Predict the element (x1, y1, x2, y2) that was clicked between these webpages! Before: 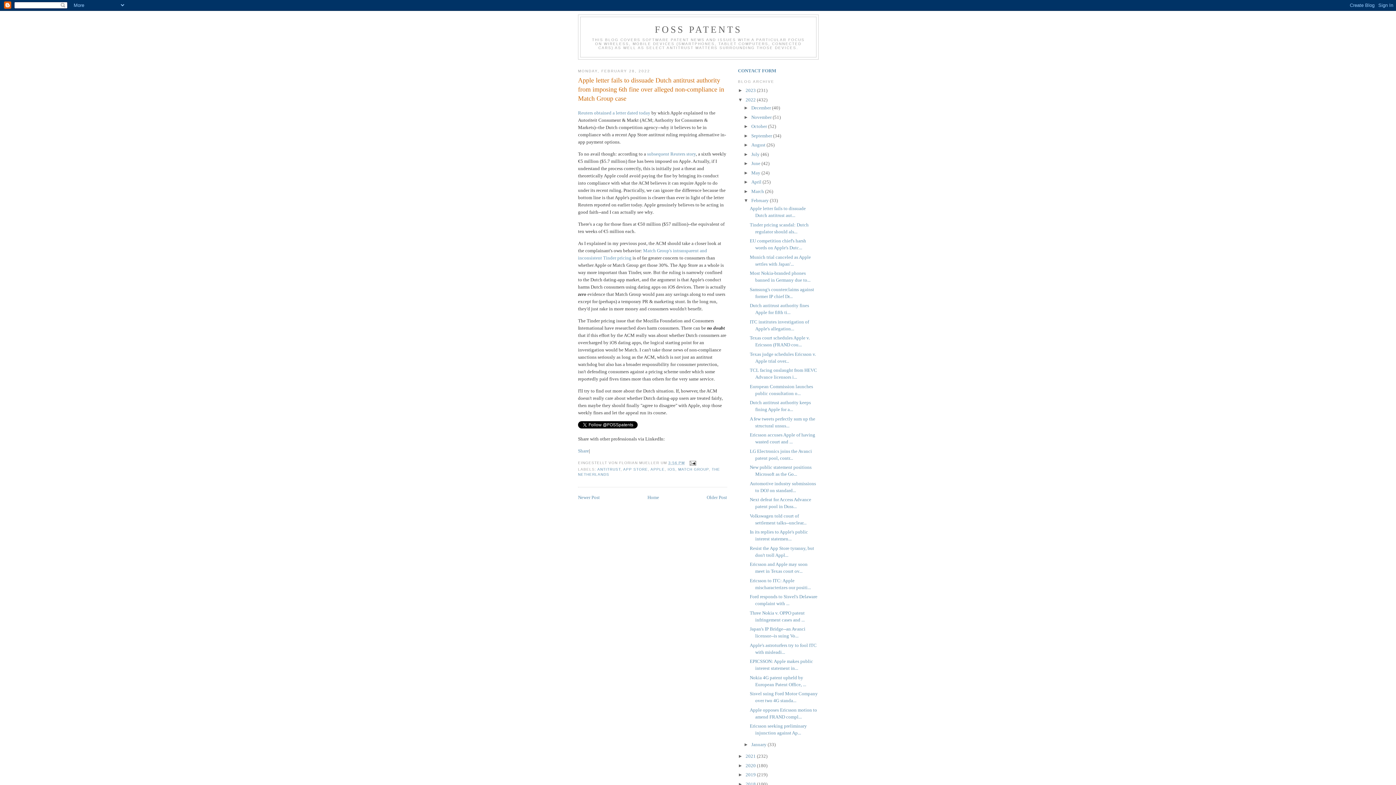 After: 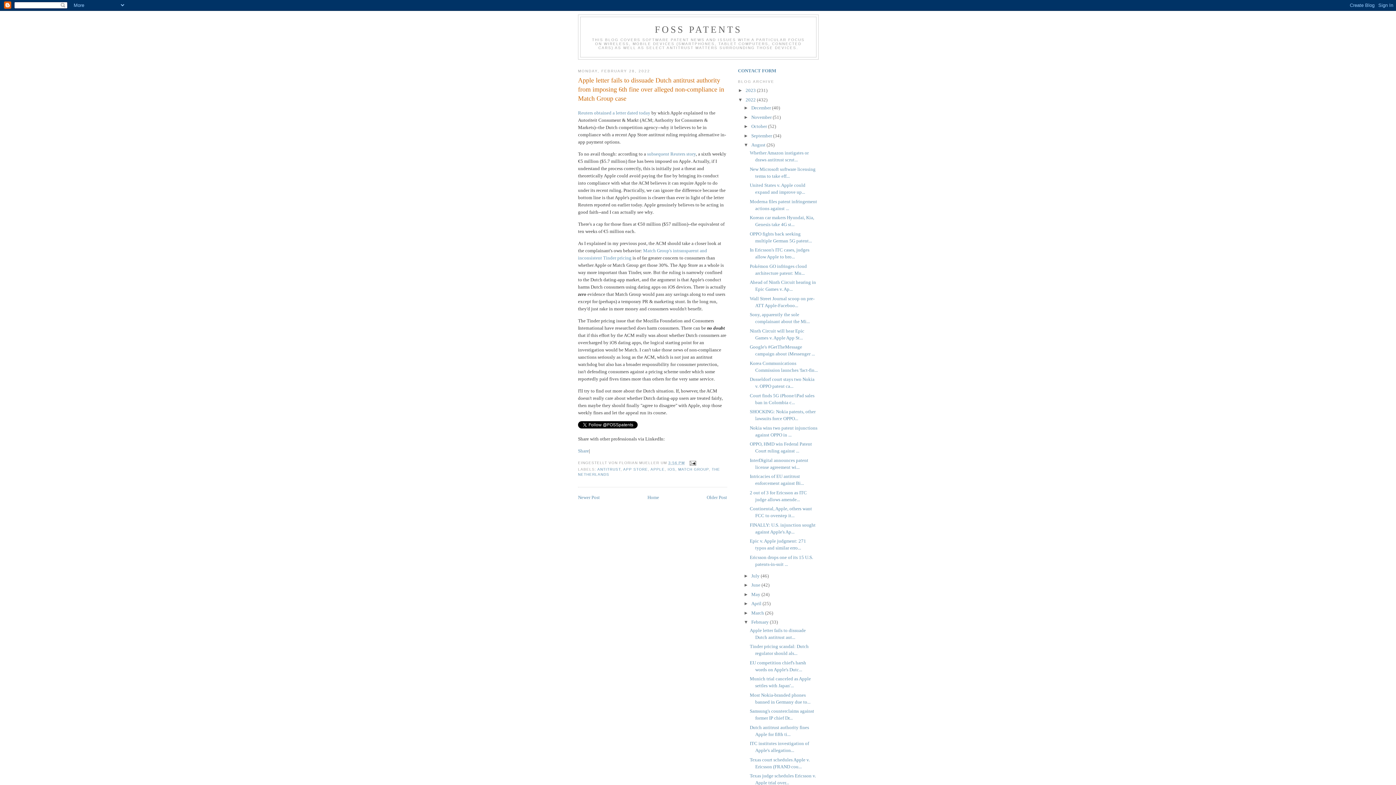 Action: label: ►   bbox: (743, 142, 751, 147)